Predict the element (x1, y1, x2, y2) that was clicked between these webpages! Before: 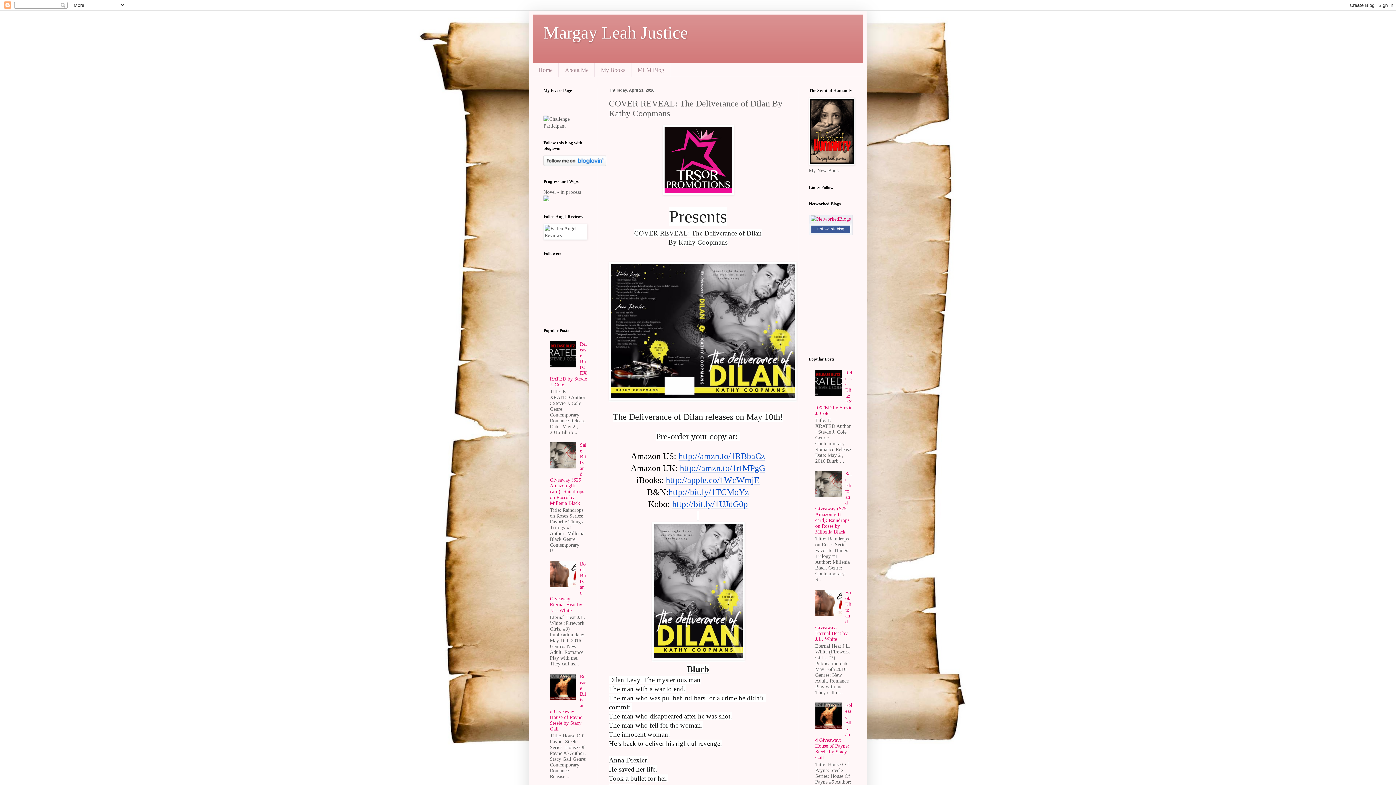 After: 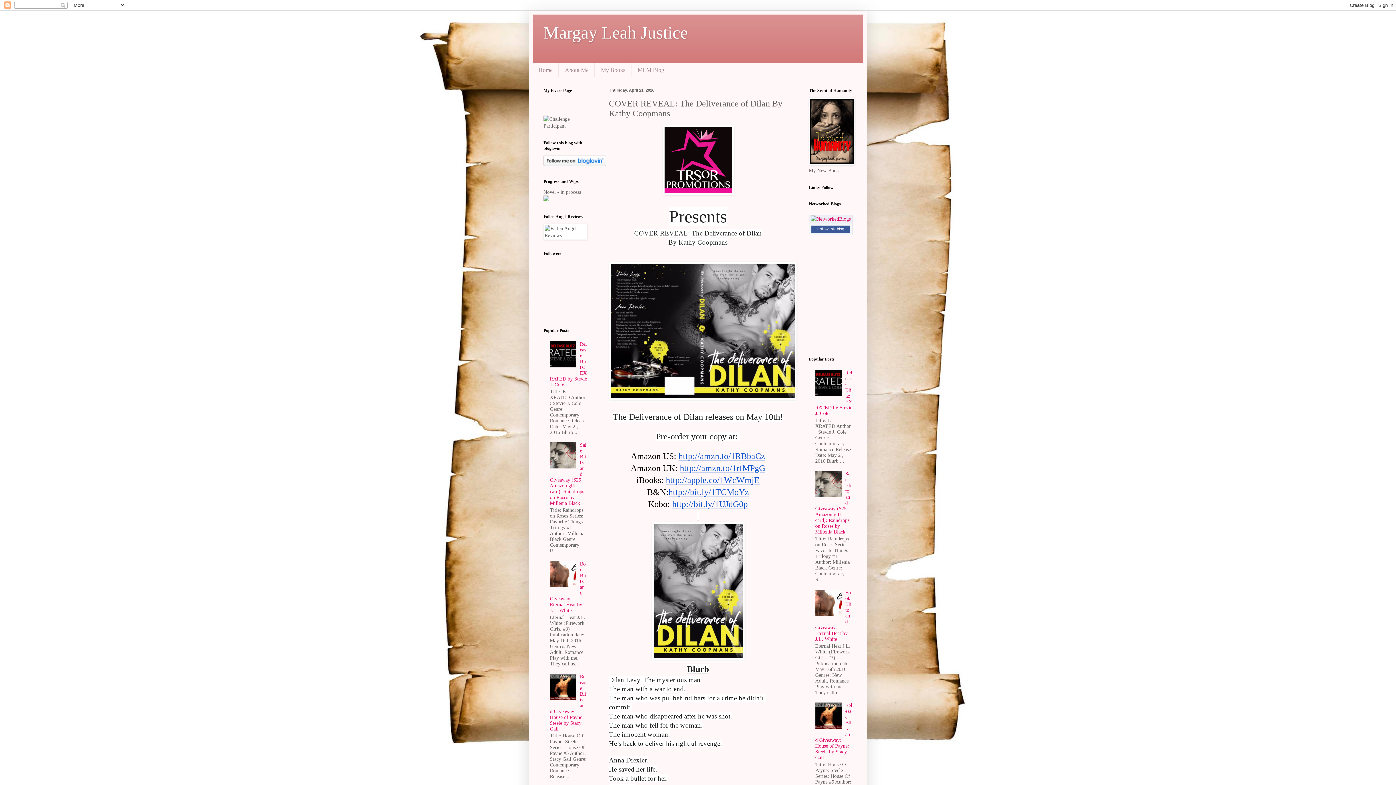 Action: bbox: (550, 363, 578, 368)